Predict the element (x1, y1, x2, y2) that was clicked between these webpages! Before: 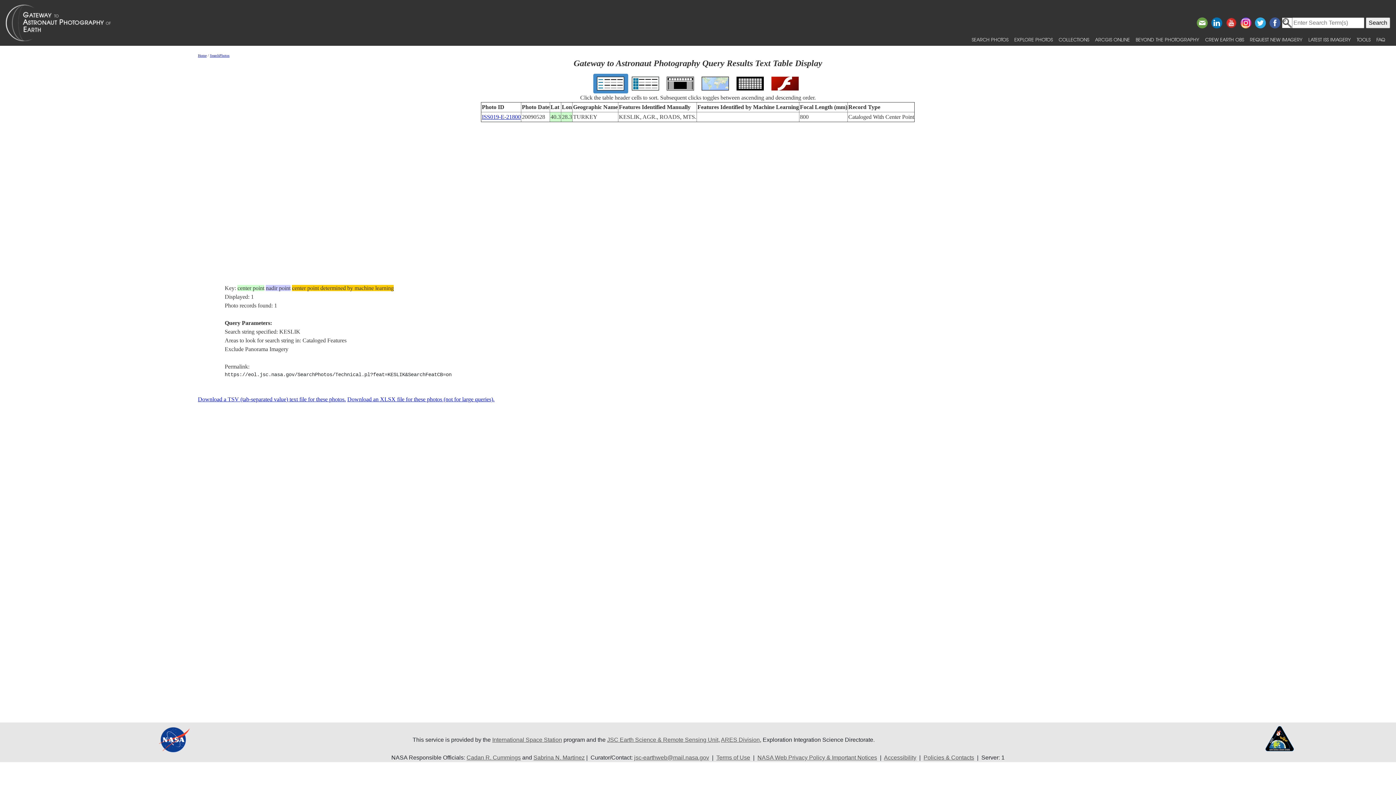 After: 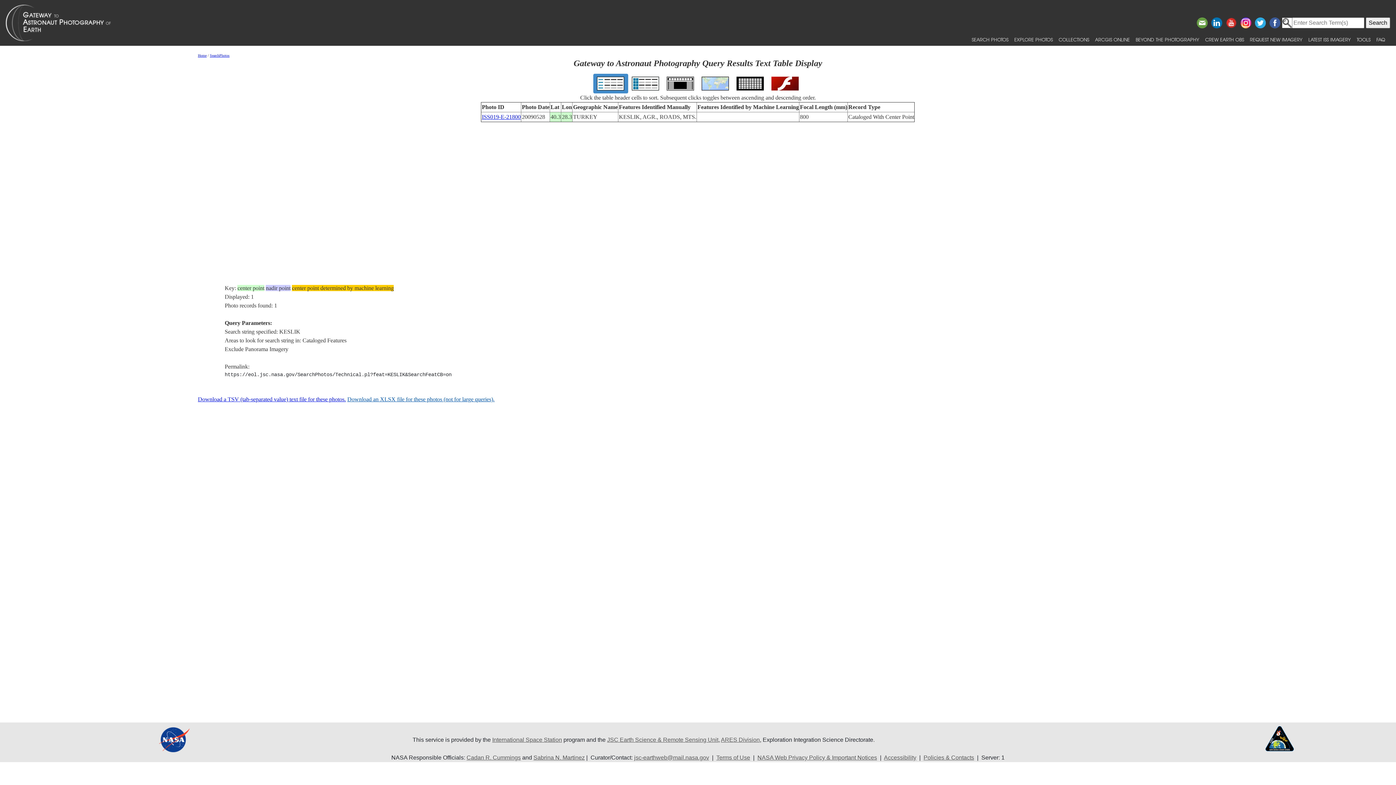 Action: label: Download an XLSX file for these photos (not for large queries). bbox: (347, 396, 494, 402)